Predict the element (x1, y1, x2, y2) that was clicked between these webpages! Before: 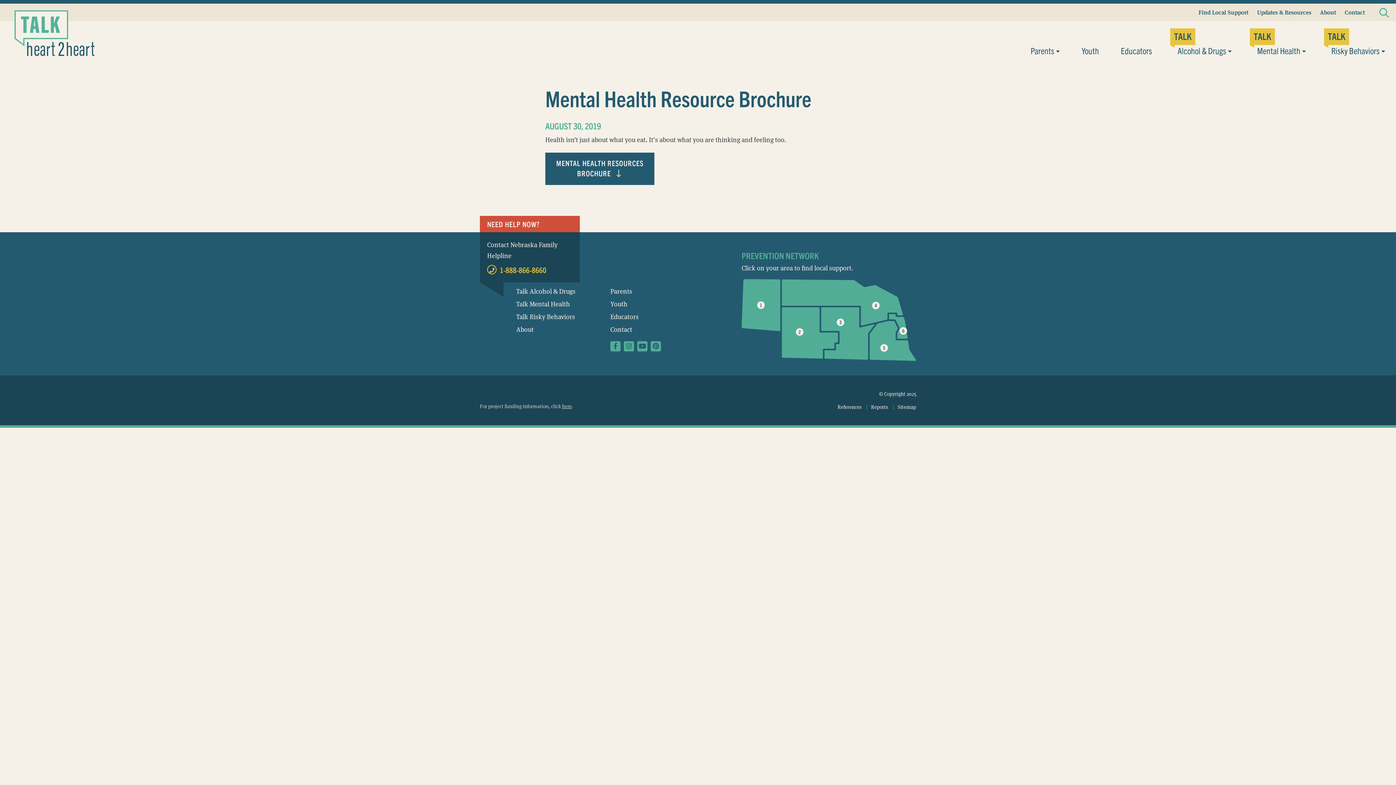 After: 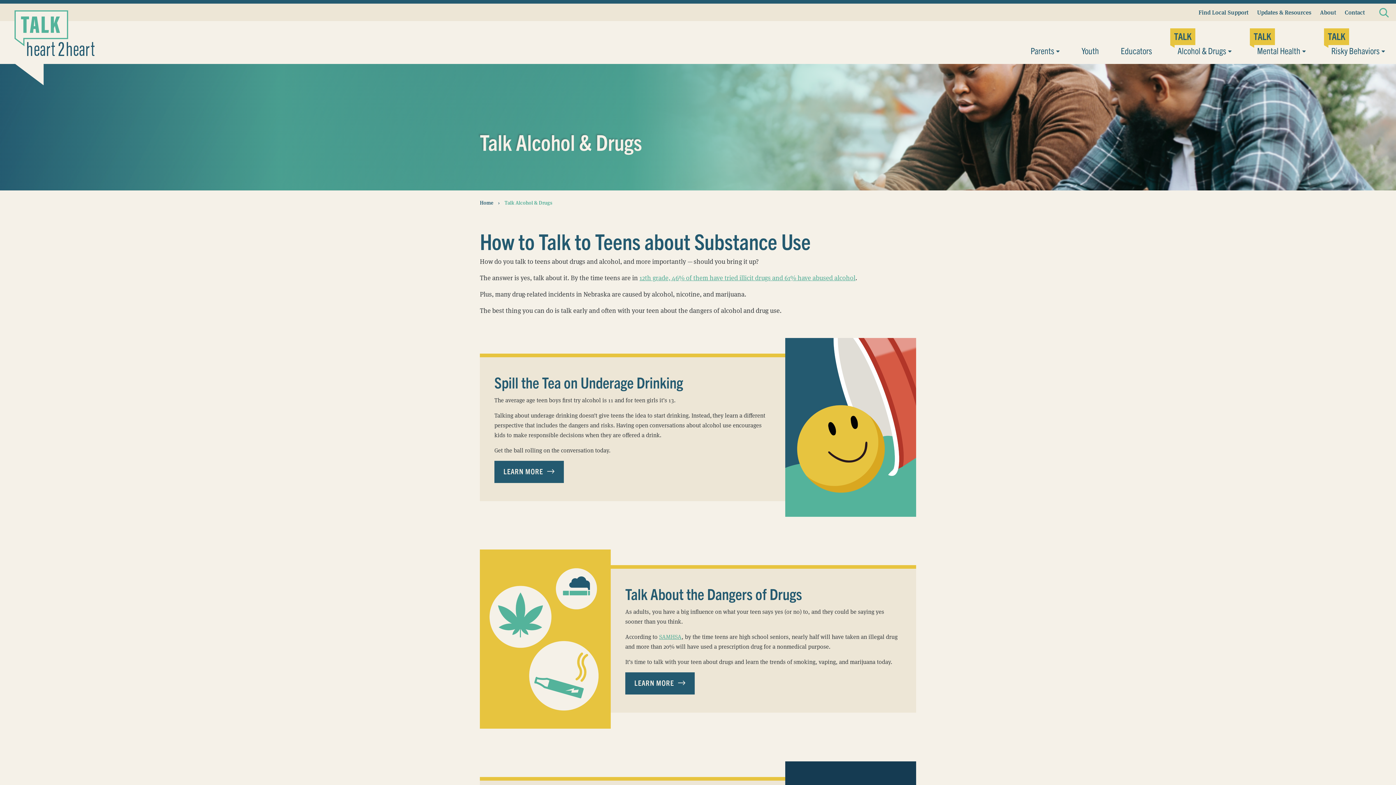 Action: label: Alcohol & Drugs  bbox: (1163, 20, 1242, 63)